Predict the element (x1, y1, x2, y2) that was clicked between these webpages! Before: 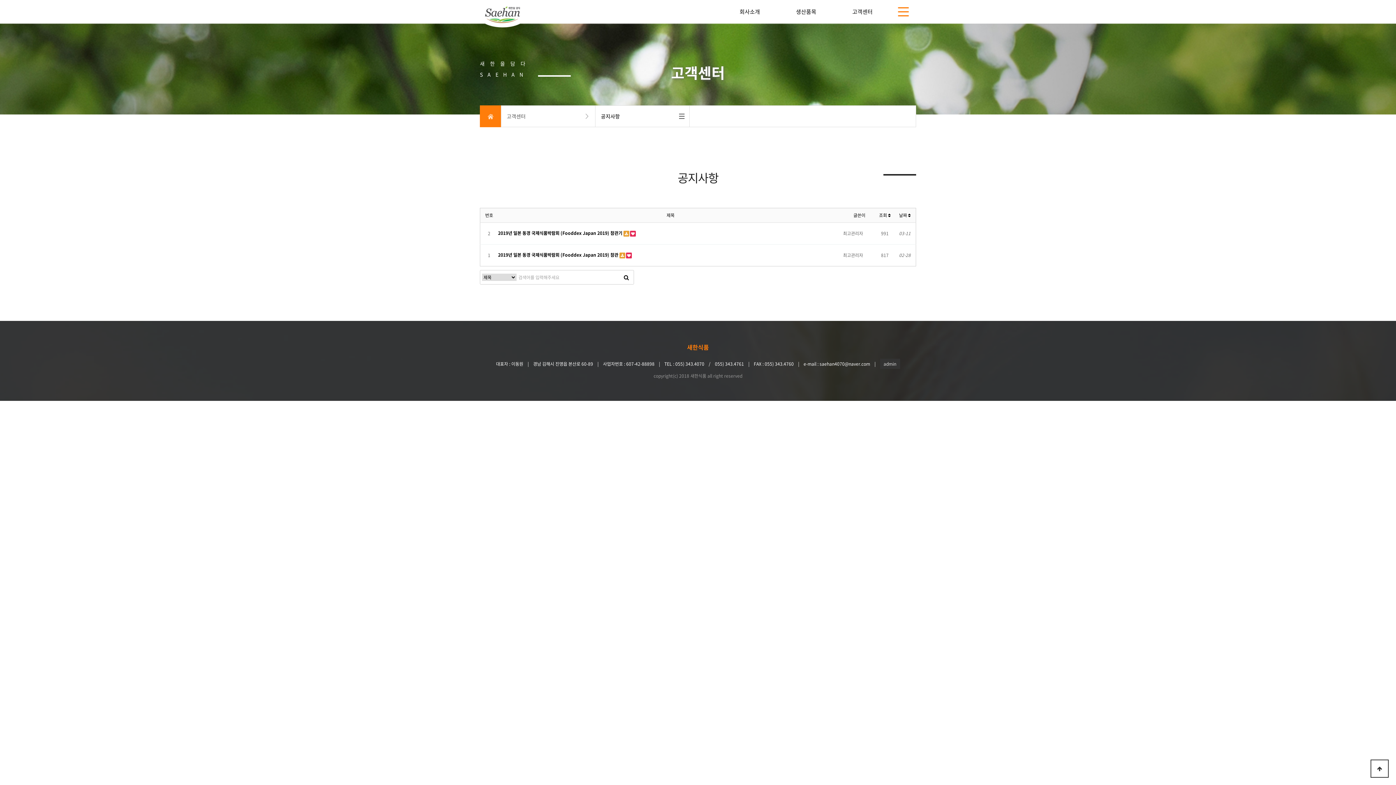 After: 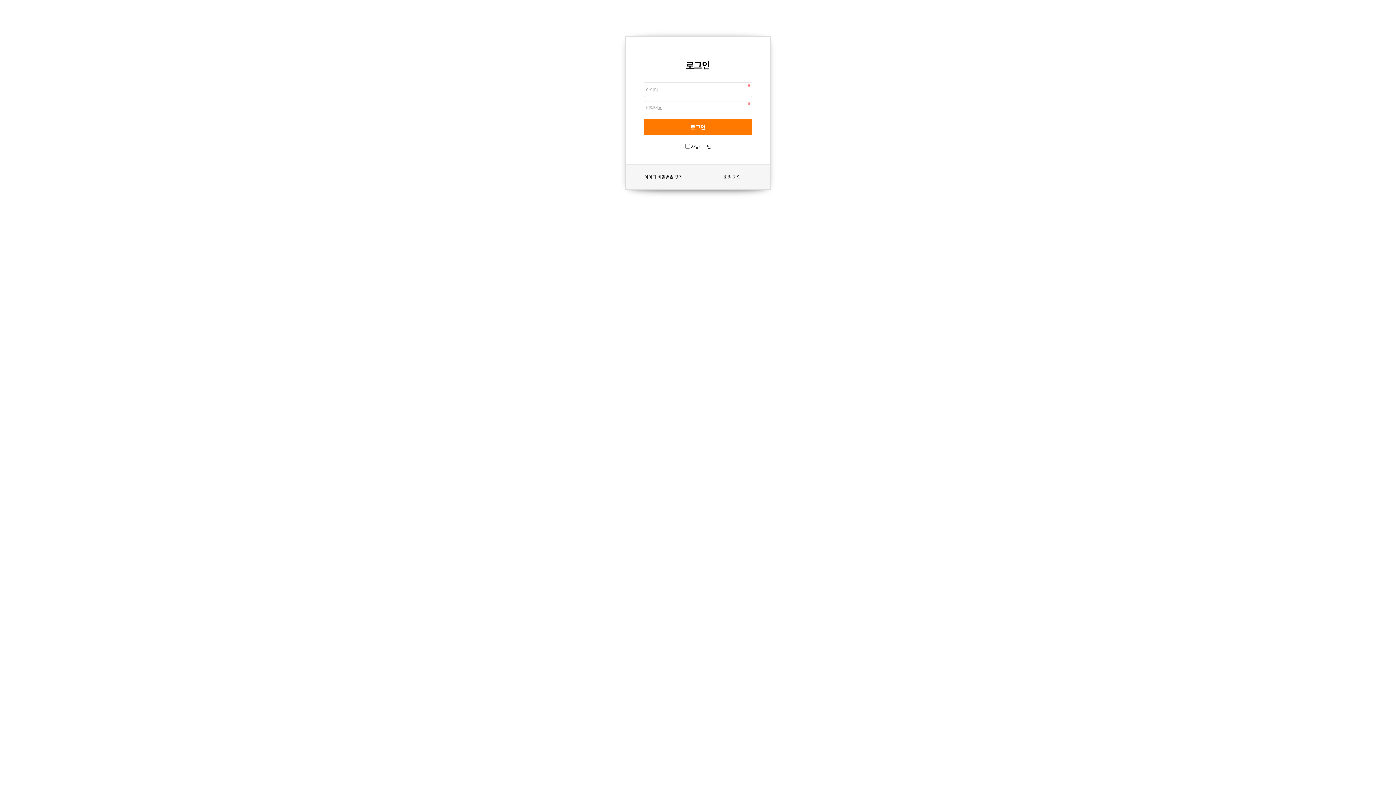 Action: bbox: (880, 358, 900, 369) label: admin